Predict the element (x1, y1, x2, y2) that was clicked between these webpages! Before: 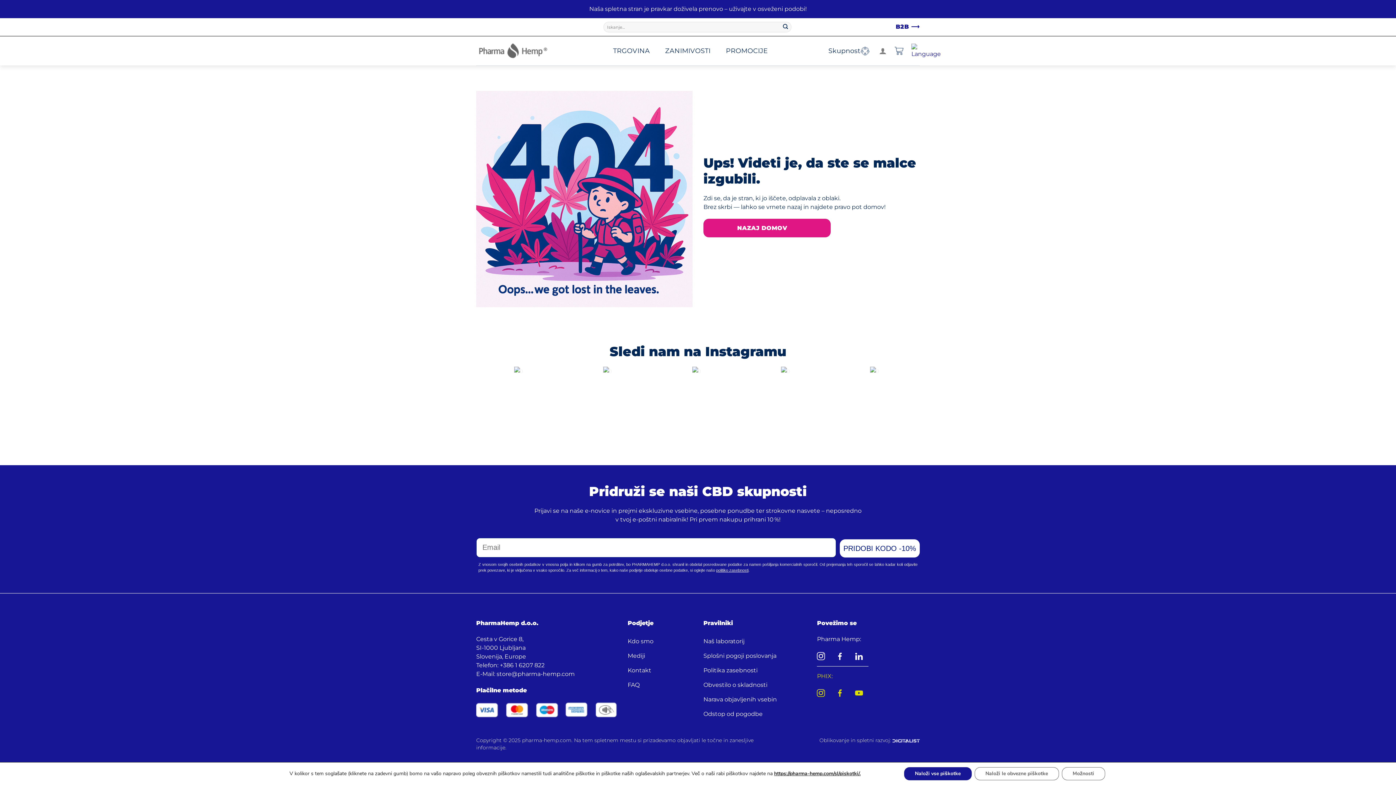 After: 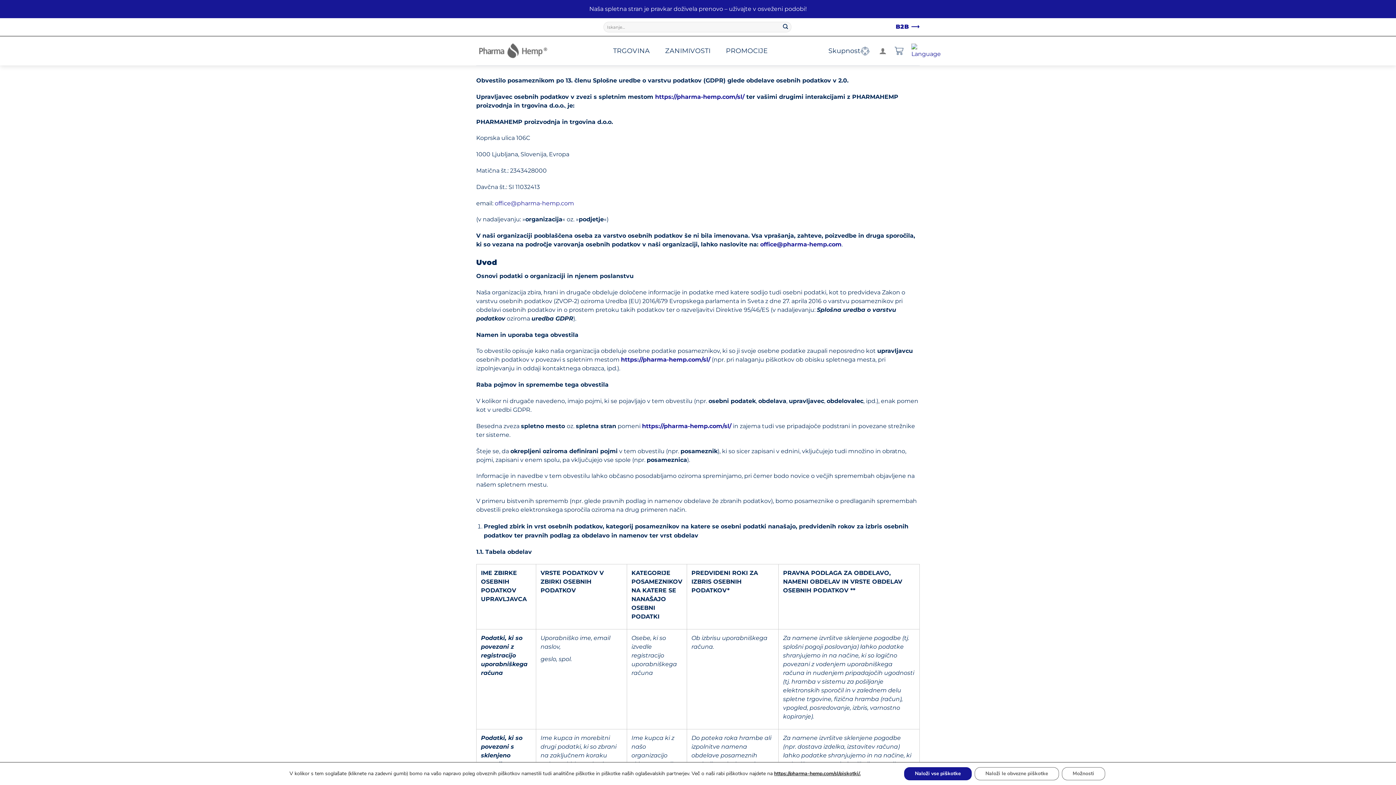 Action: label: Politika zasebnosti bbox: (703, 664, 806, 679)